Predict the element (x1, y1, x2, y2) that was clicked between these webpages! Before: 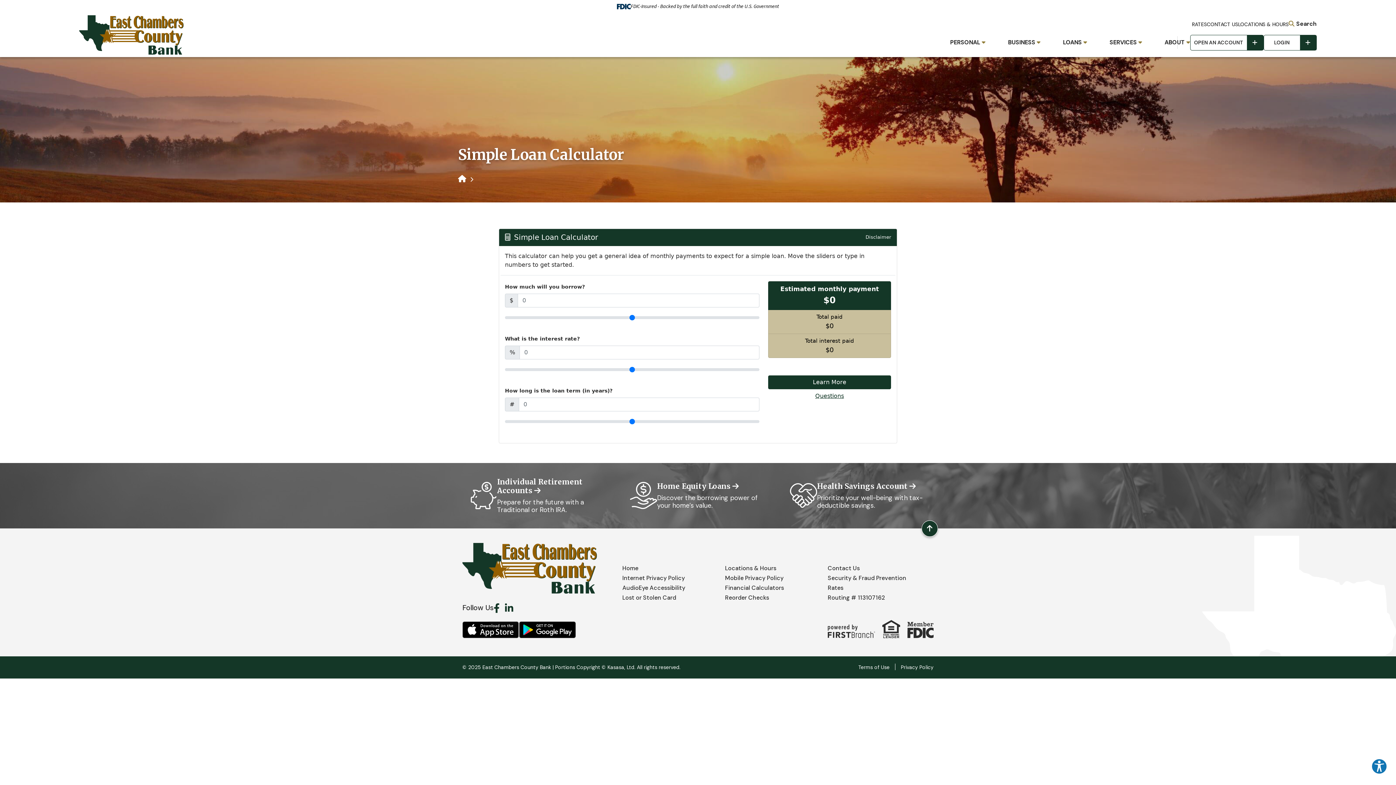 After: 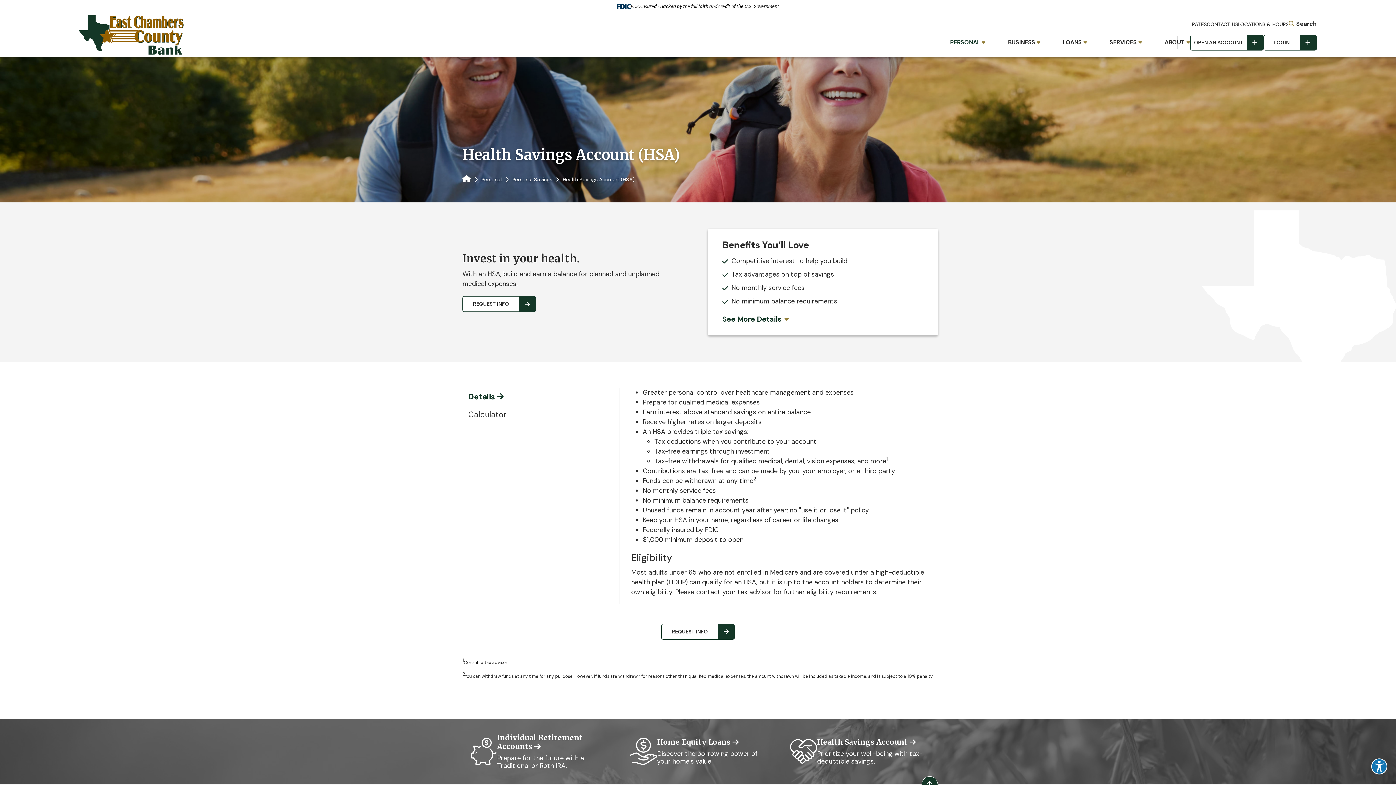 Action: bbox: (817, 481, 916, 490) label: Health Savings Account